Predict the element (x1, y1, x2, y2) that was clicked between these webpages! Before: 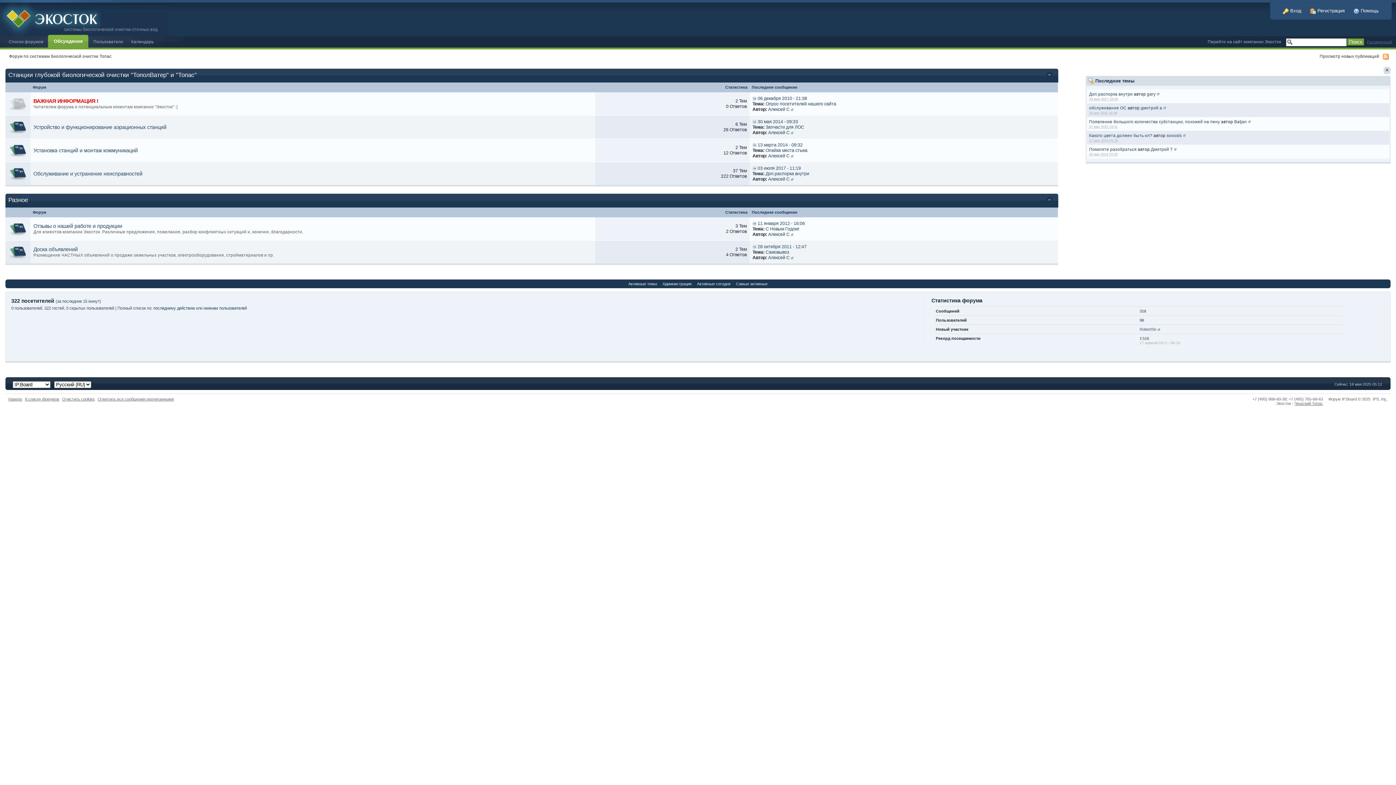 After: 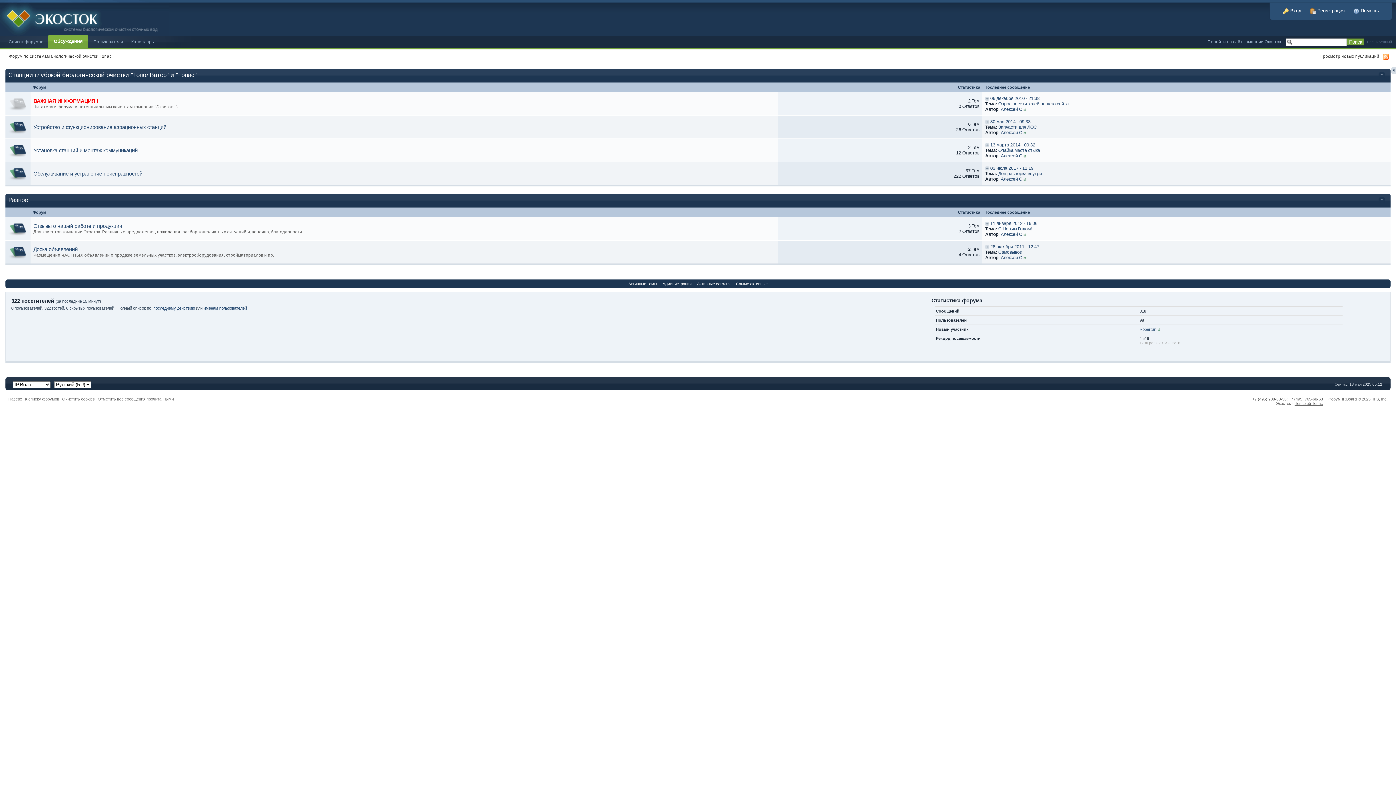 Action: bbox: (1384, 66, 1390, 74)